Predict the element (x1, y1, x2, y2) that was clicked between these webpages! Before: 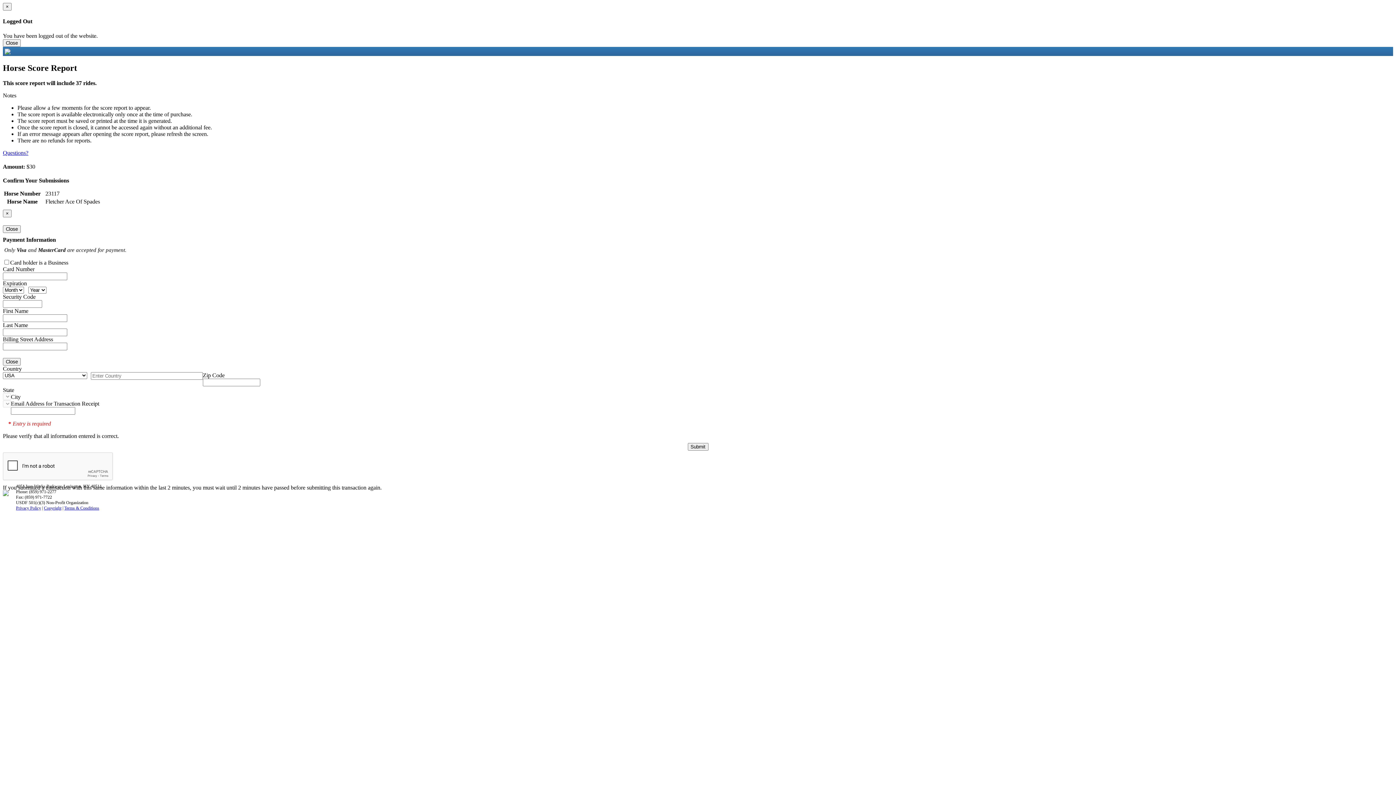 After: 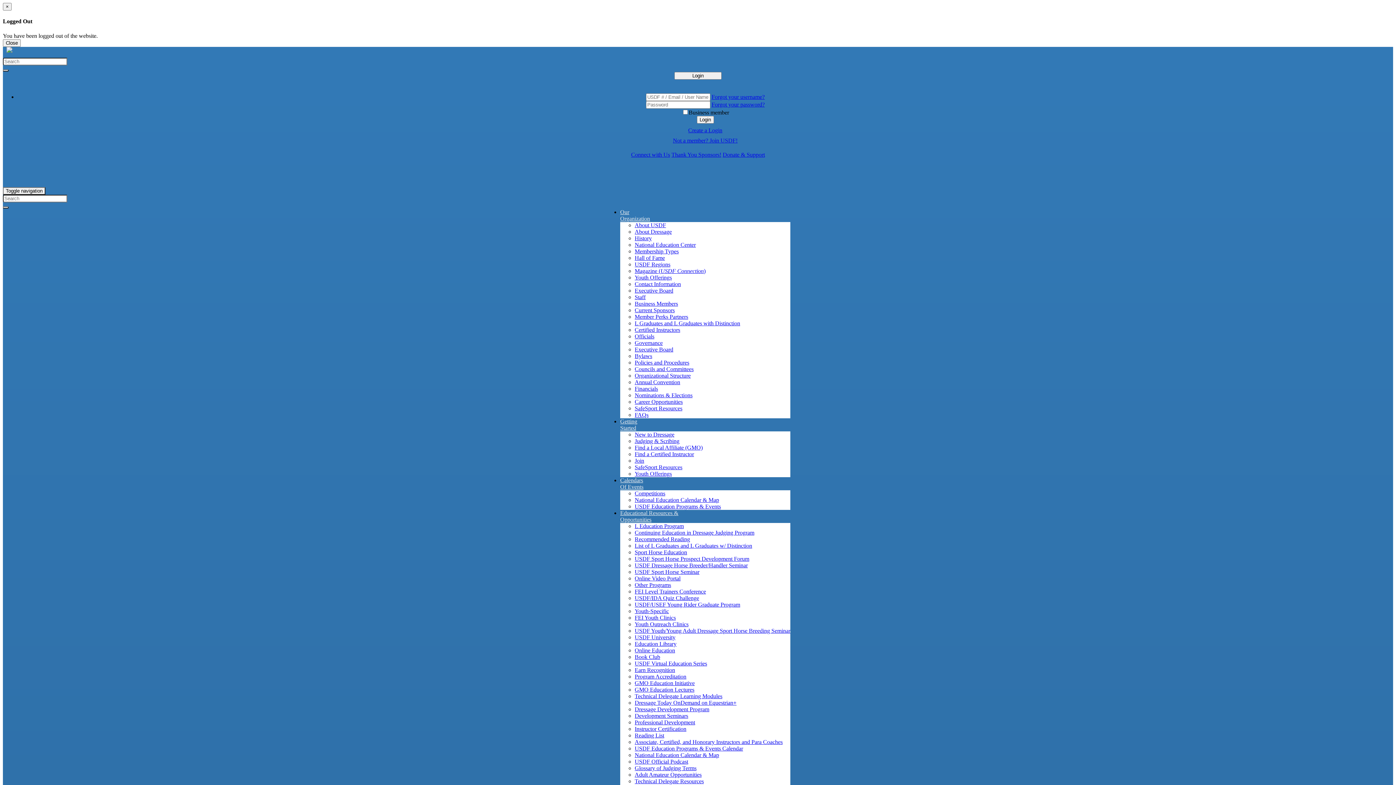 Action: bbox: (44, 505, 61, 510) label: Copyright